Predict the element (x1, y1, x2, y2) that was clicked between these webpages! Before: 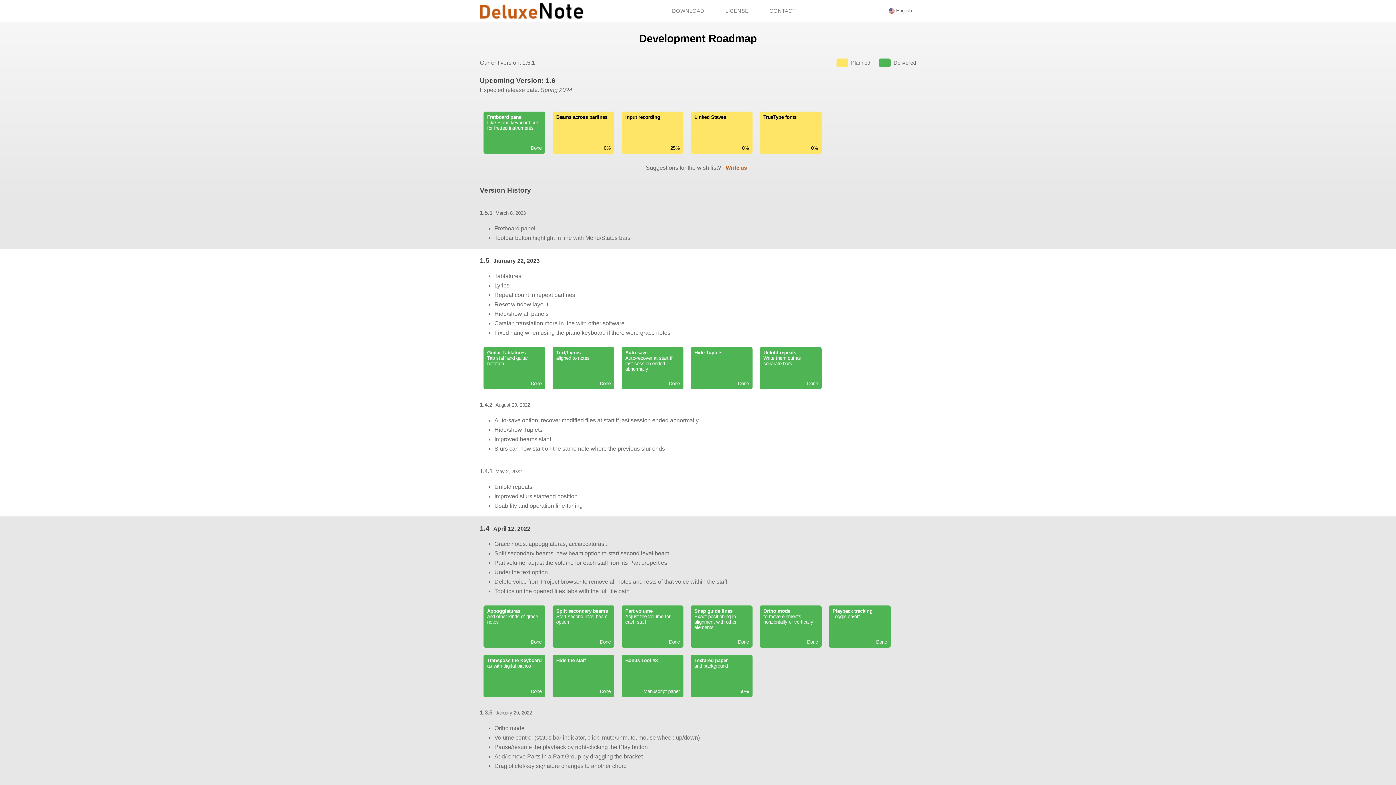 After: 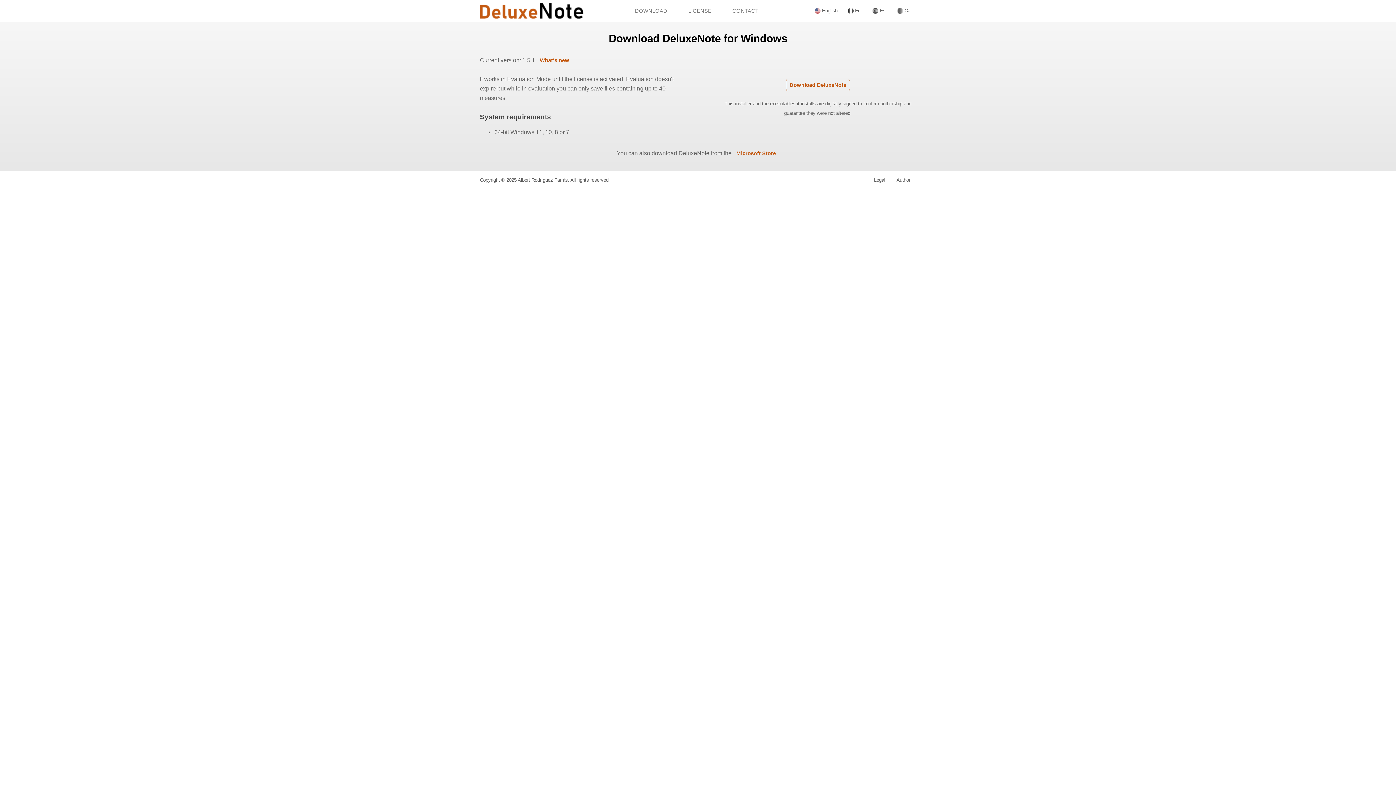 Action: label: DOWNLOAD bbox: (666, 3, 711, 18)